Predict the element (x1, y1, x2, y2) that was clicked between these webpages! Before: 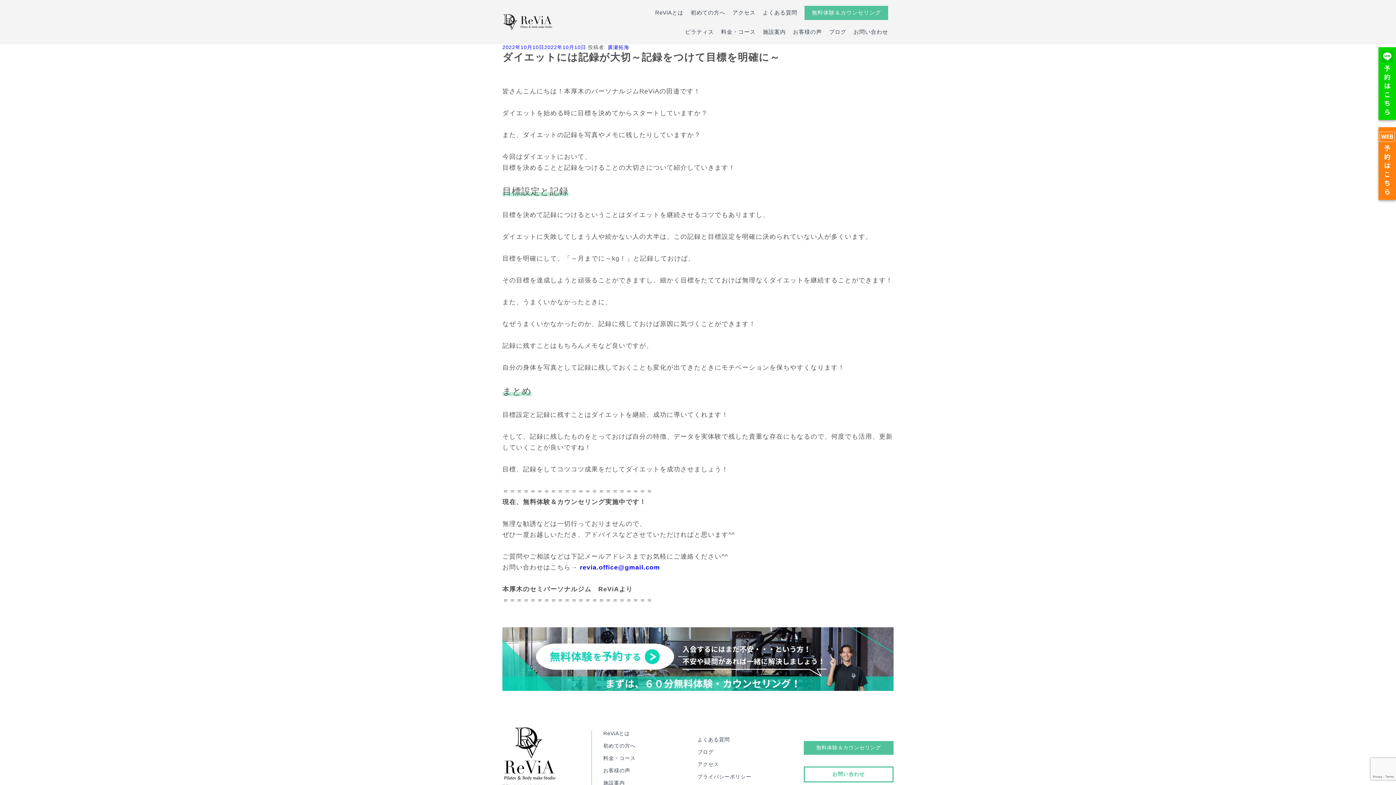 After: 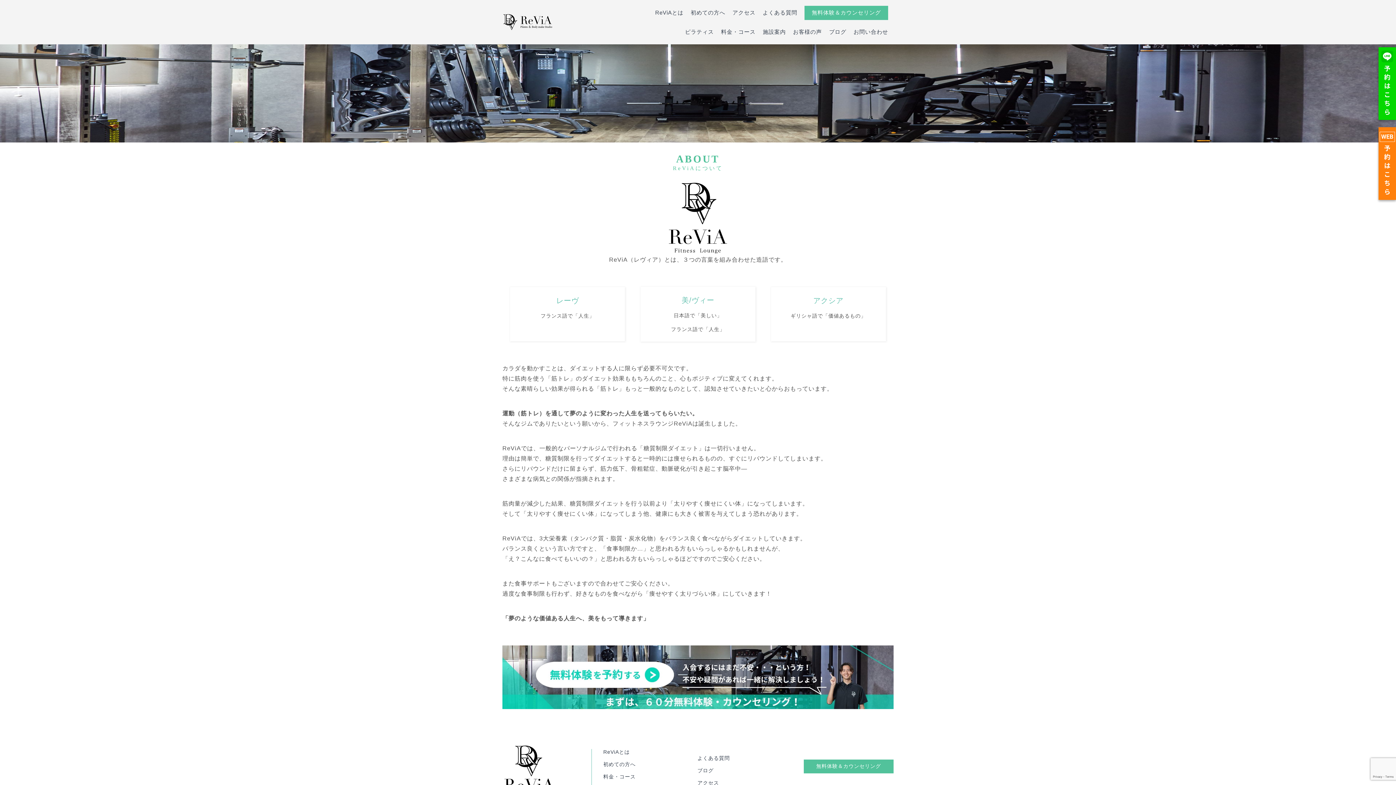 Action: bbox: (655, 9, 683, 15) label: ReViAとは